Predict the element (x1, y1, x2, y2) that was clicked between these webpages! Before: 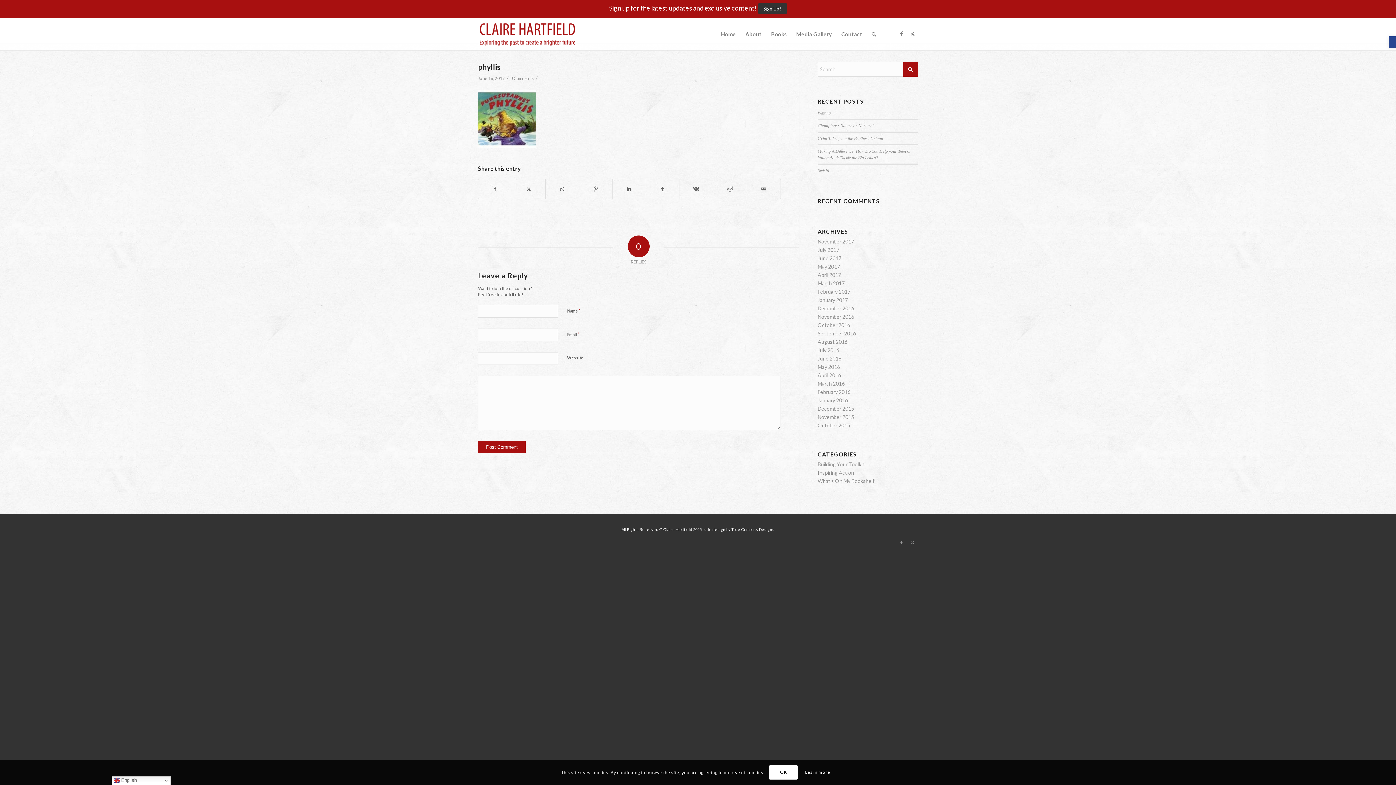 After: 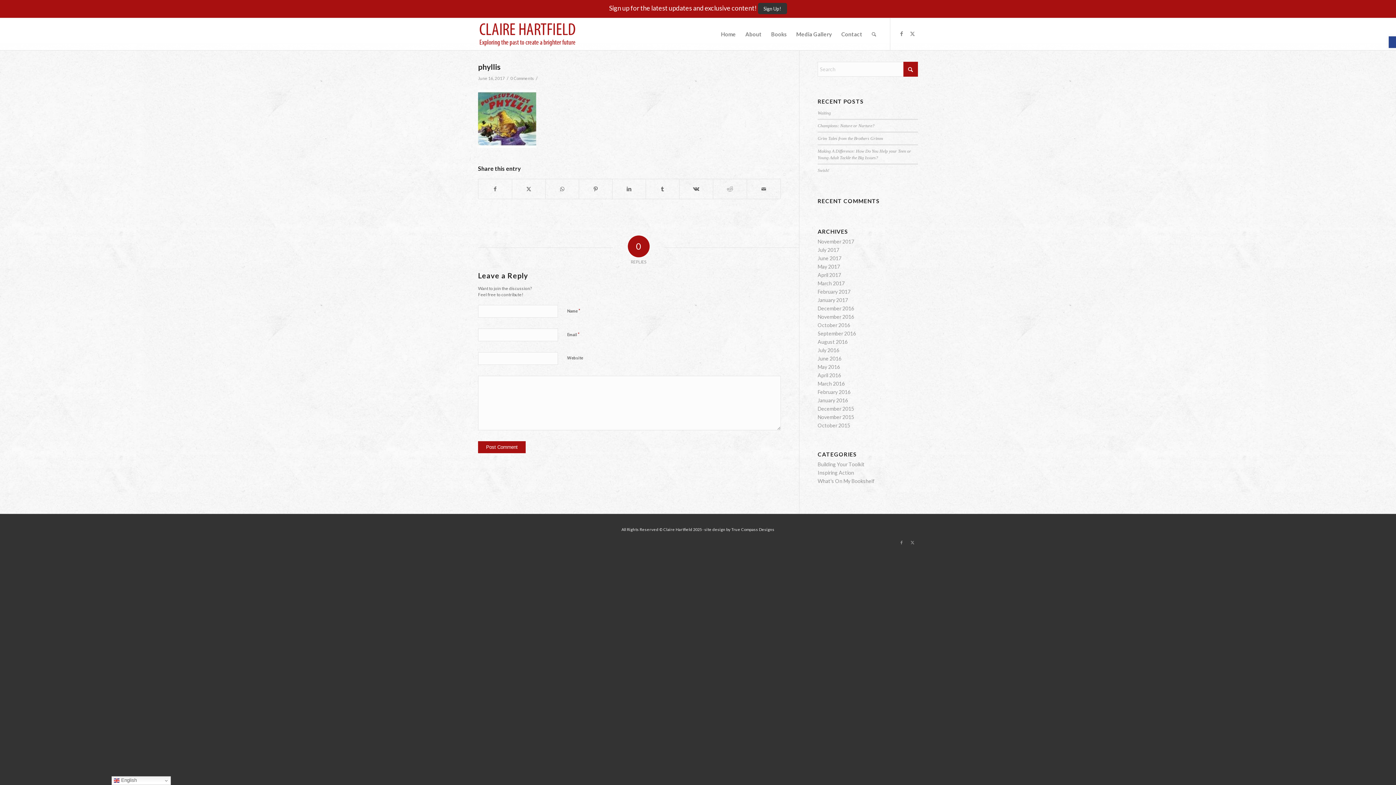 Action: bbox: (769, 765, 798, 779) label: OK